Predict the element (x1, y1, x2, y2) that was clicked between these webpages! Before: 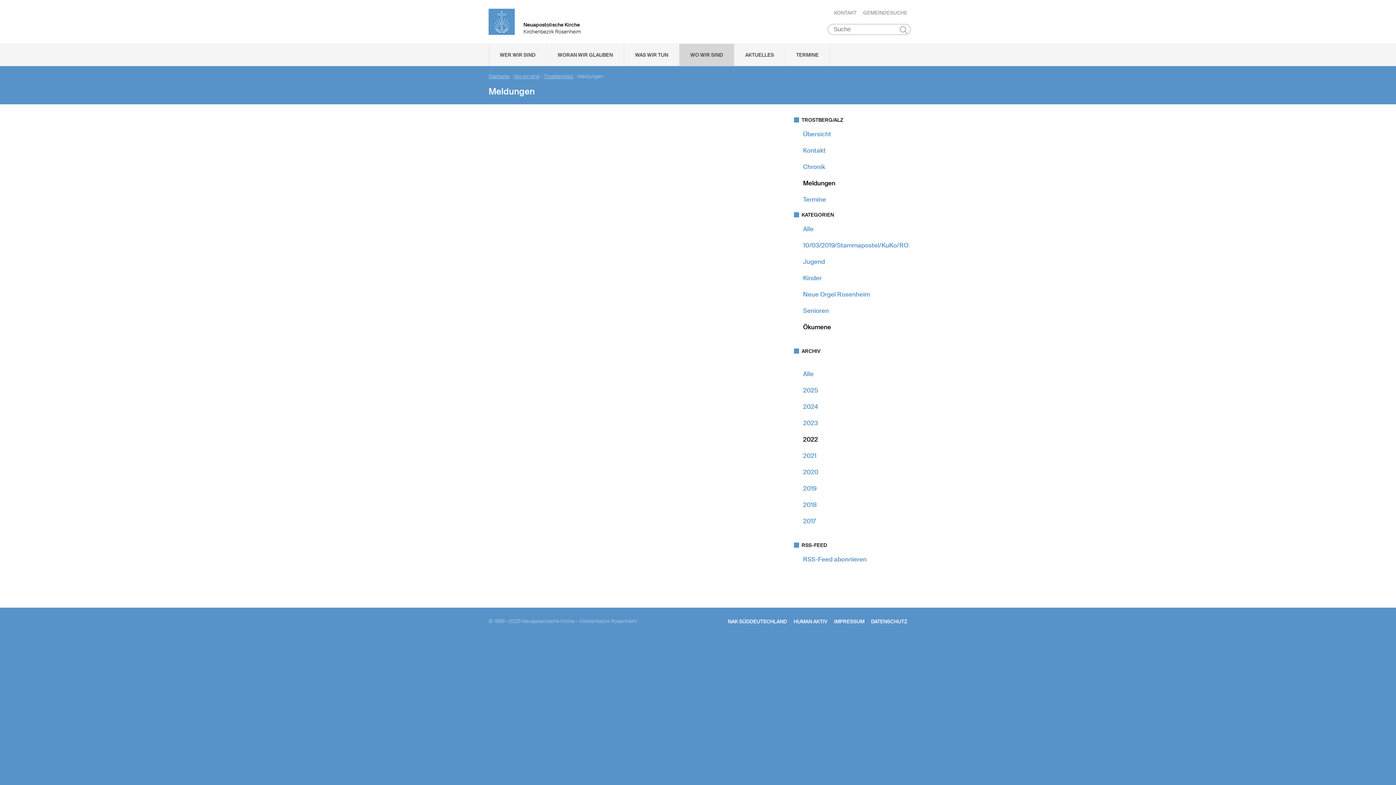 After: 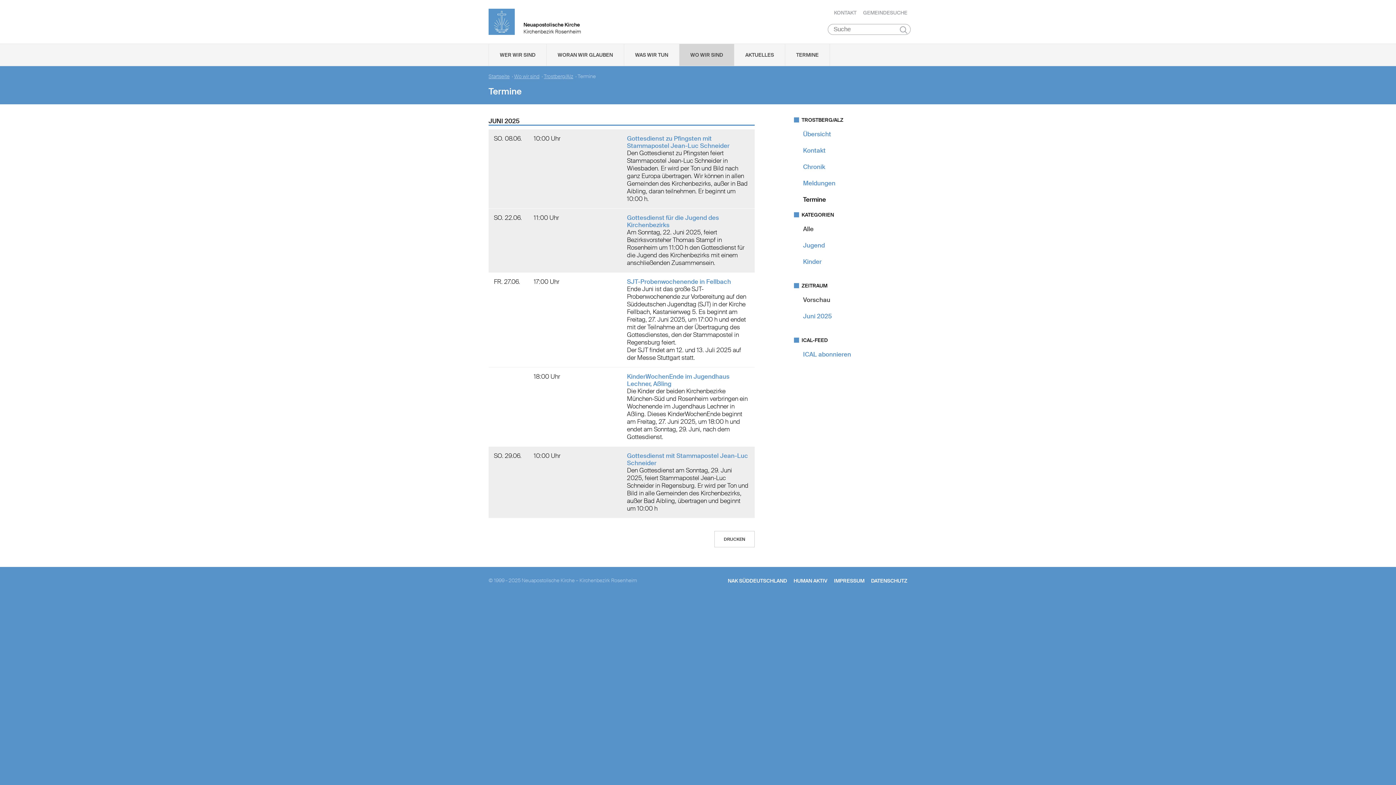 Action: label: Termine bbox: (803, 195, 826, 203)